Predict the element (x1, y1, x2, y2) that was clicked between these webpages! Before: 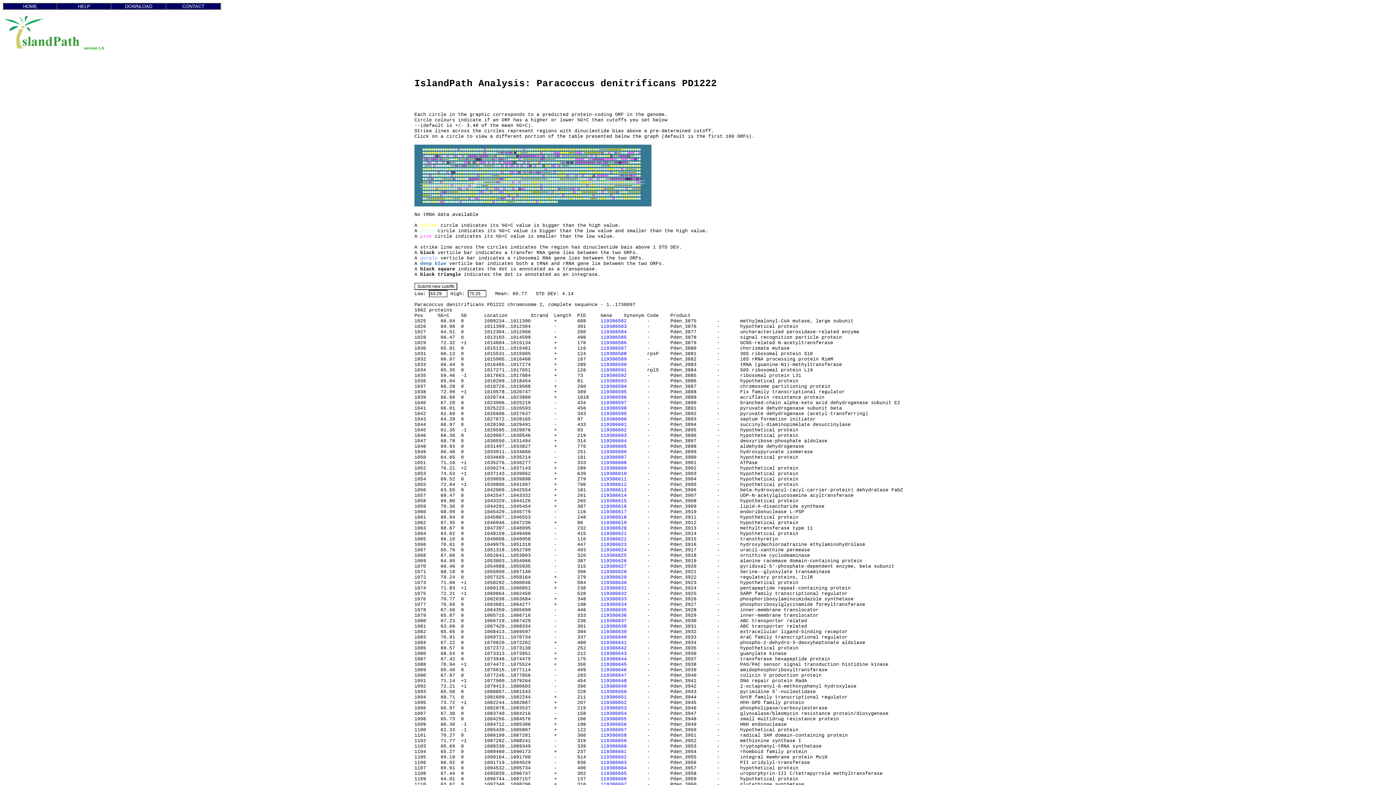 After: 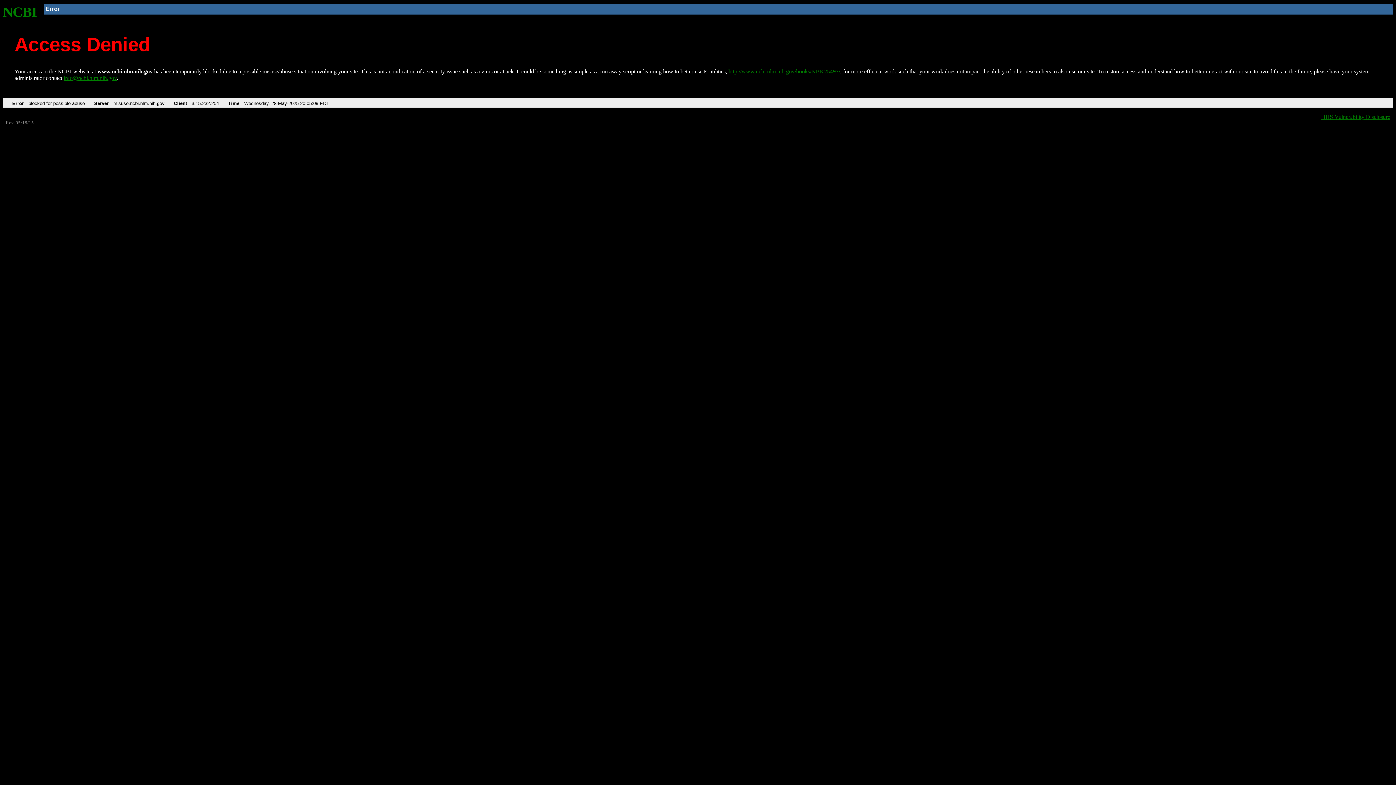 Action: bbox: (600, 378, 626, 383) label: 119386593